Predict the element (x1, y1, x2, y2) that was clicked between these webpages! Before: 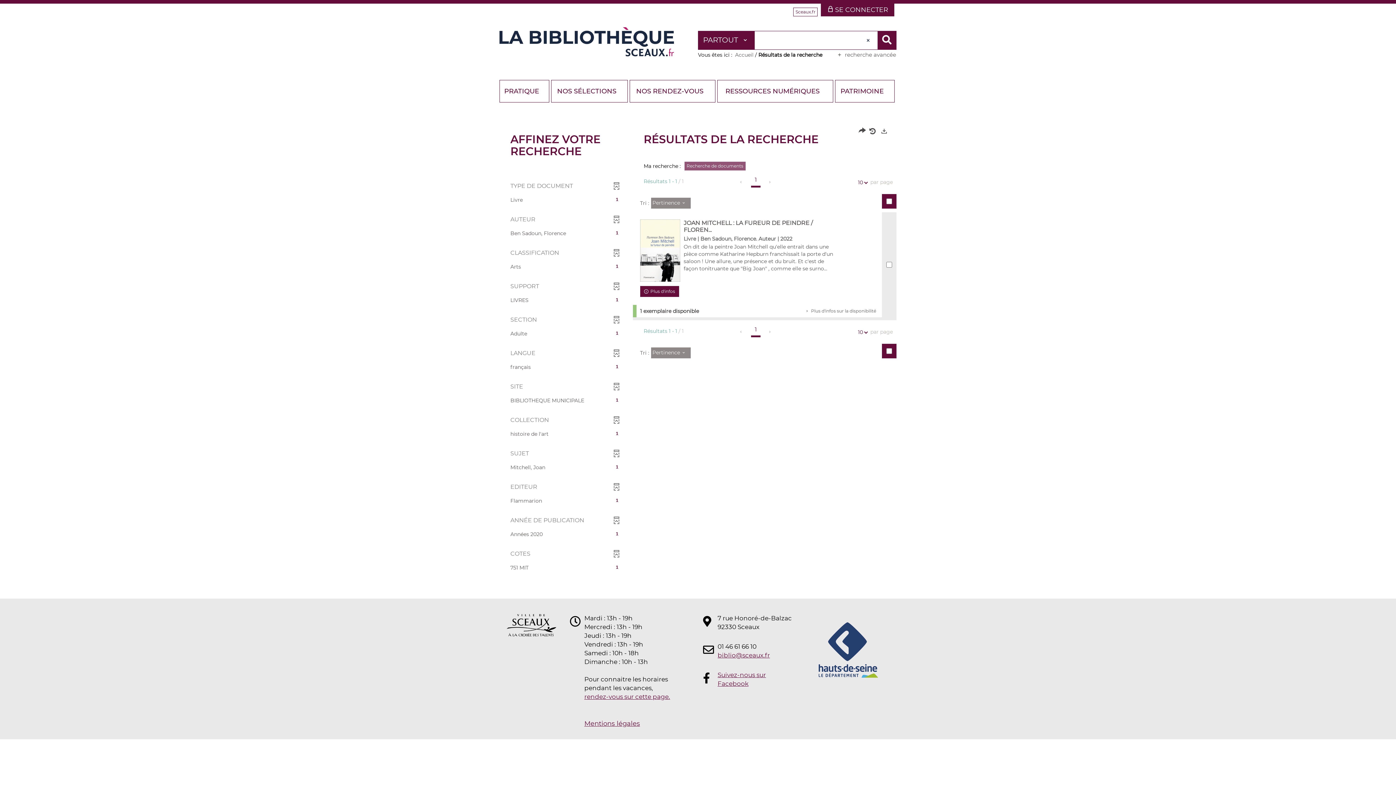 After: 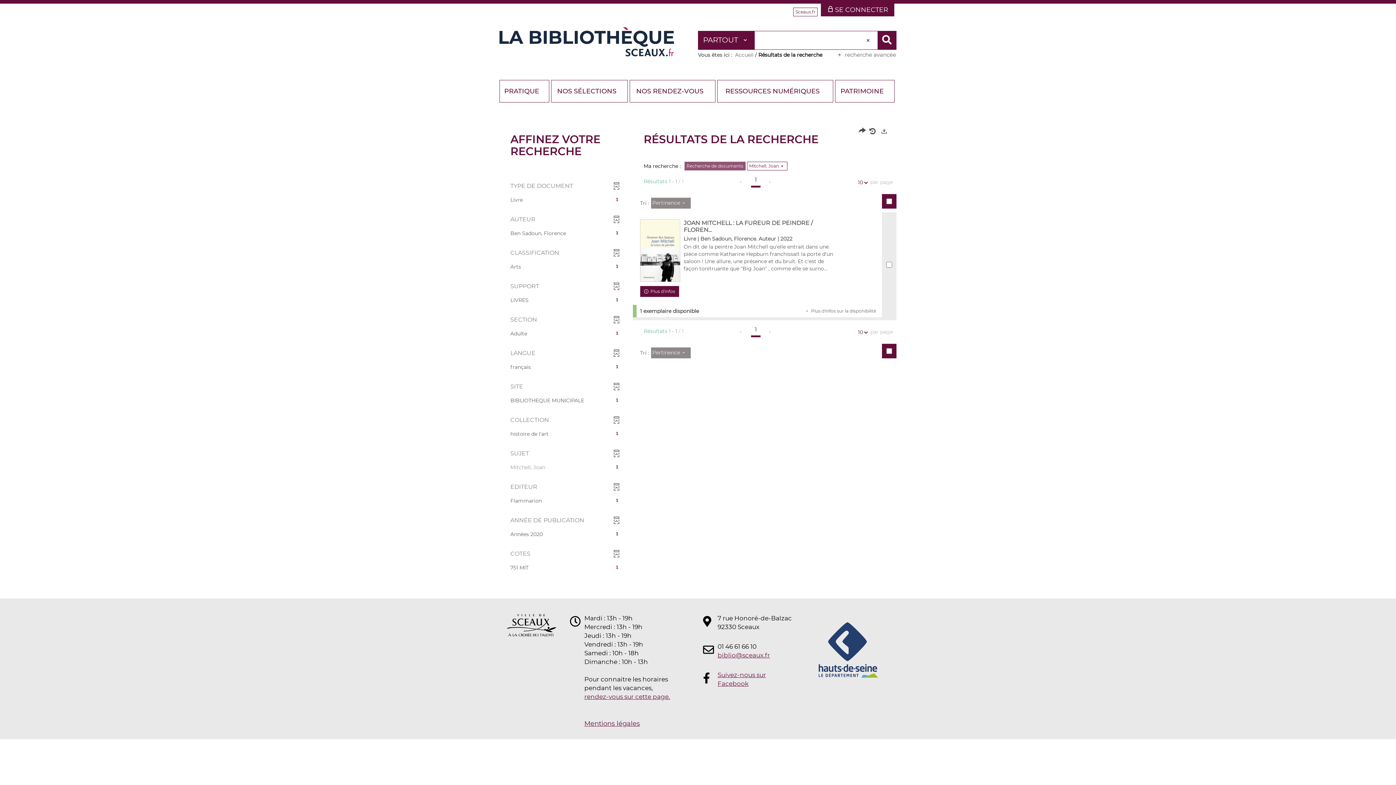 Action: label: 1
Mitchell, Joan bbox: (506, 462, 622, 473)